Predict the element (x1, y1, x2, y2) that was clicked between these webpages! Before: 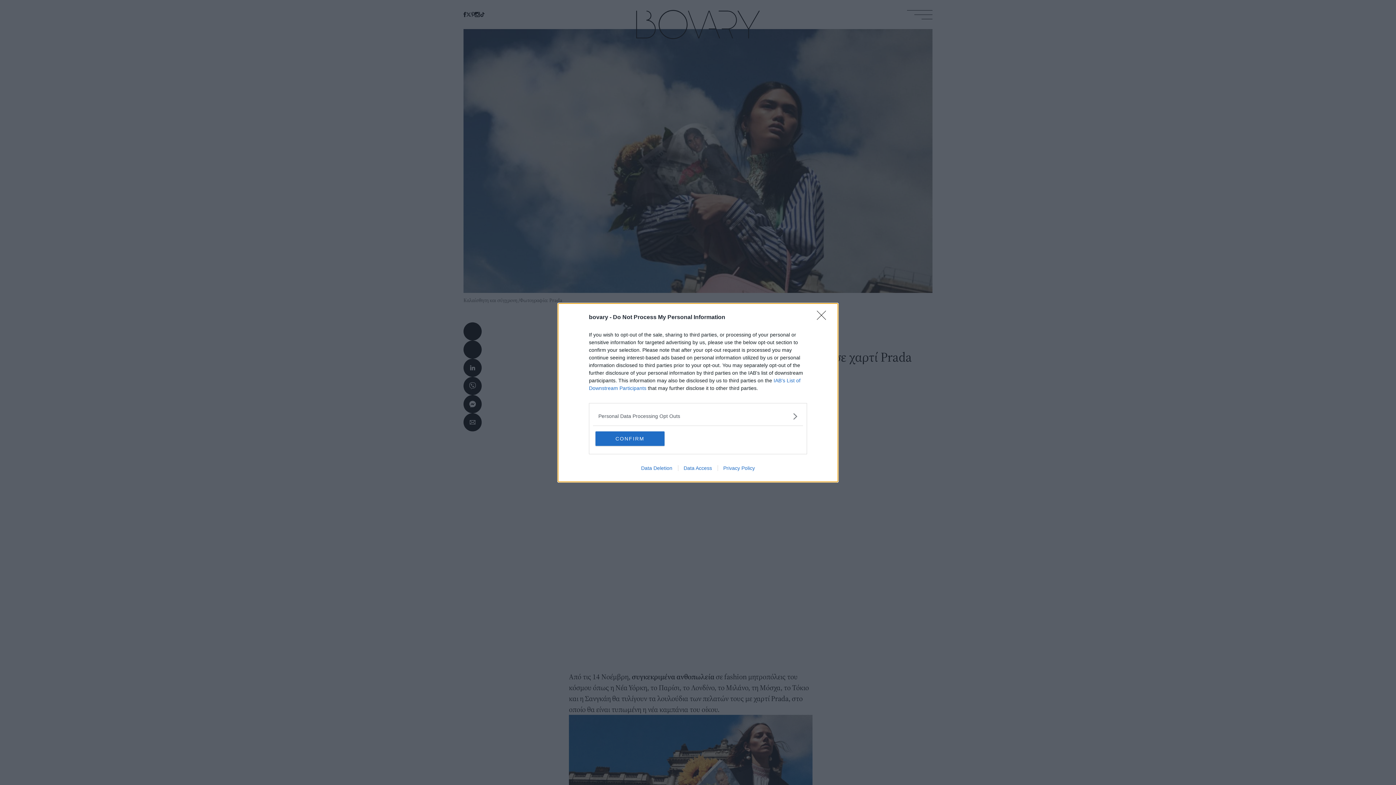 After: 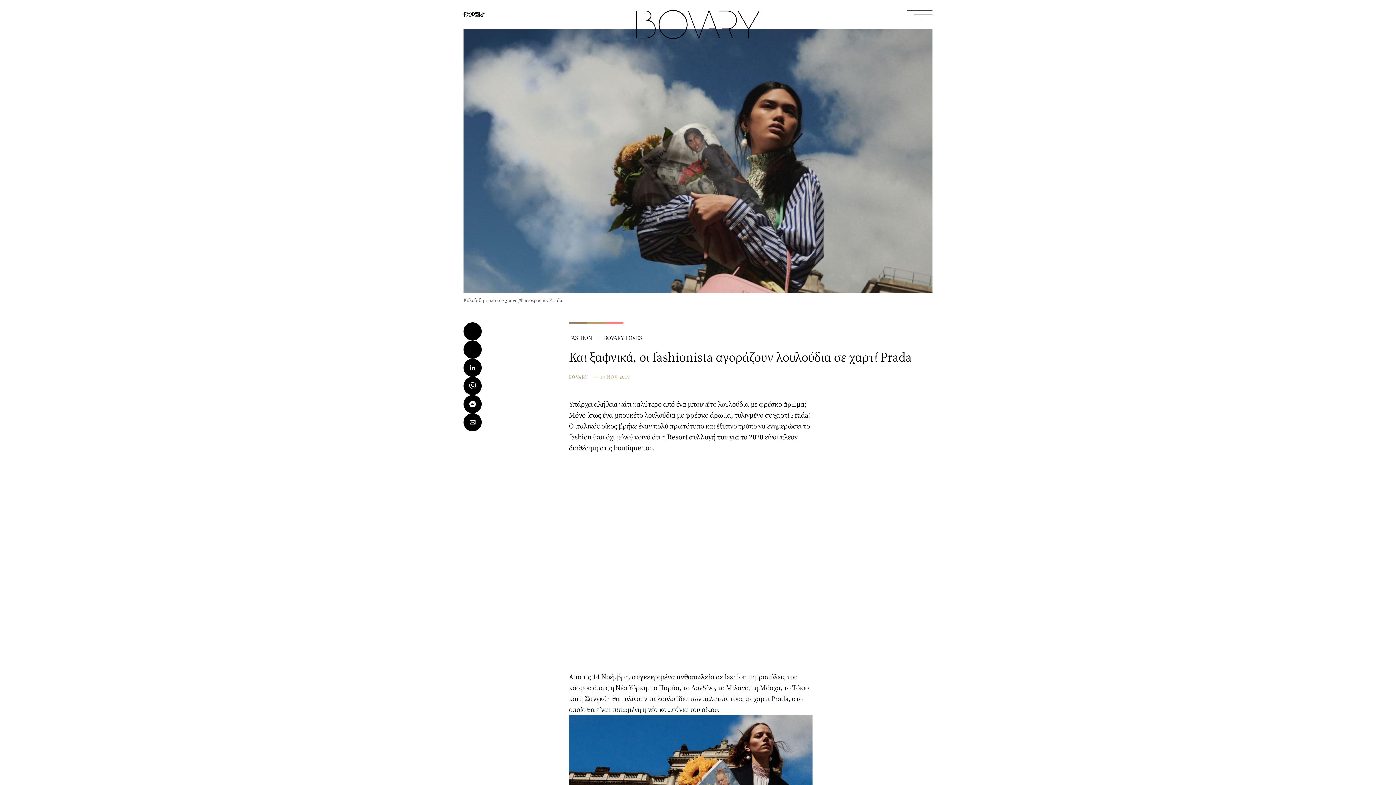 Action: bbox: (595, 431, 664, 446) label: CONFIRM